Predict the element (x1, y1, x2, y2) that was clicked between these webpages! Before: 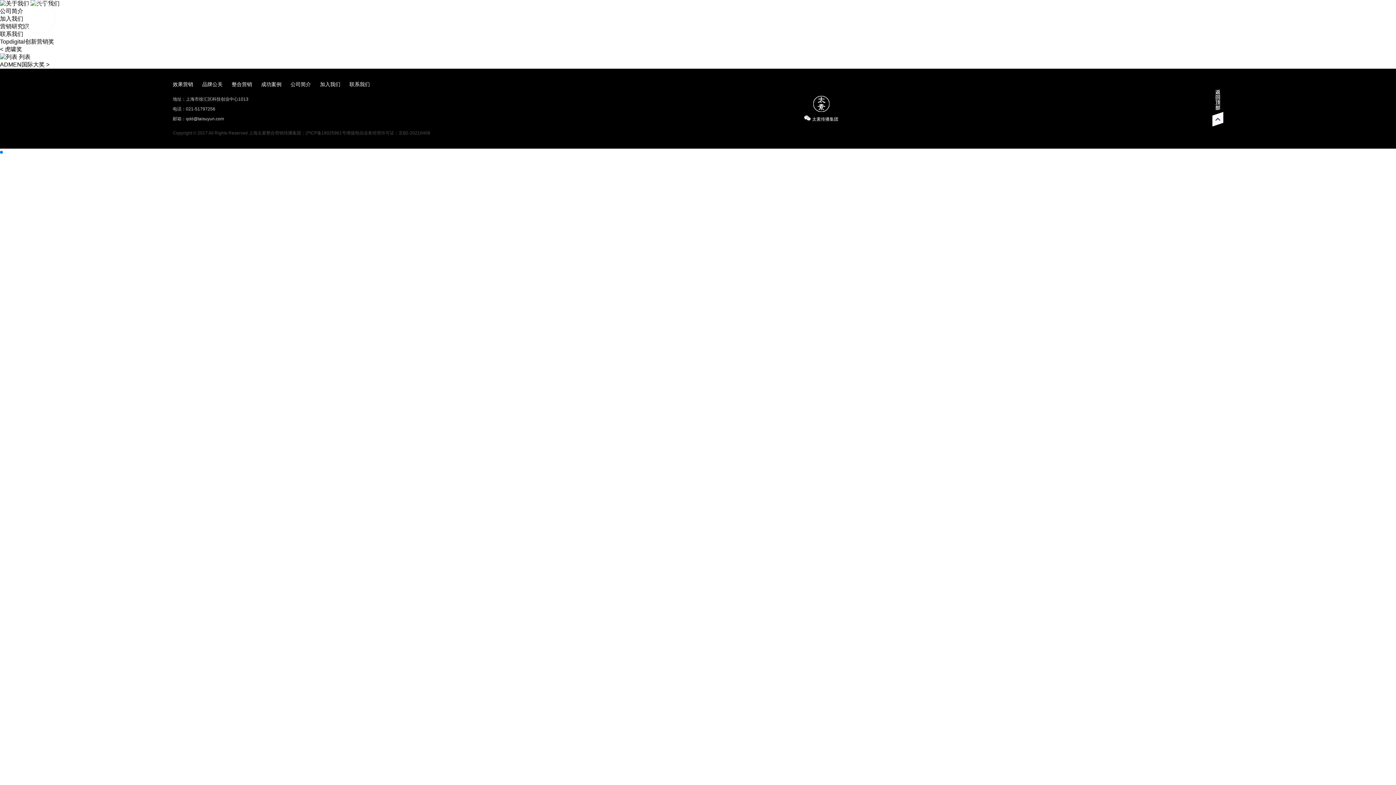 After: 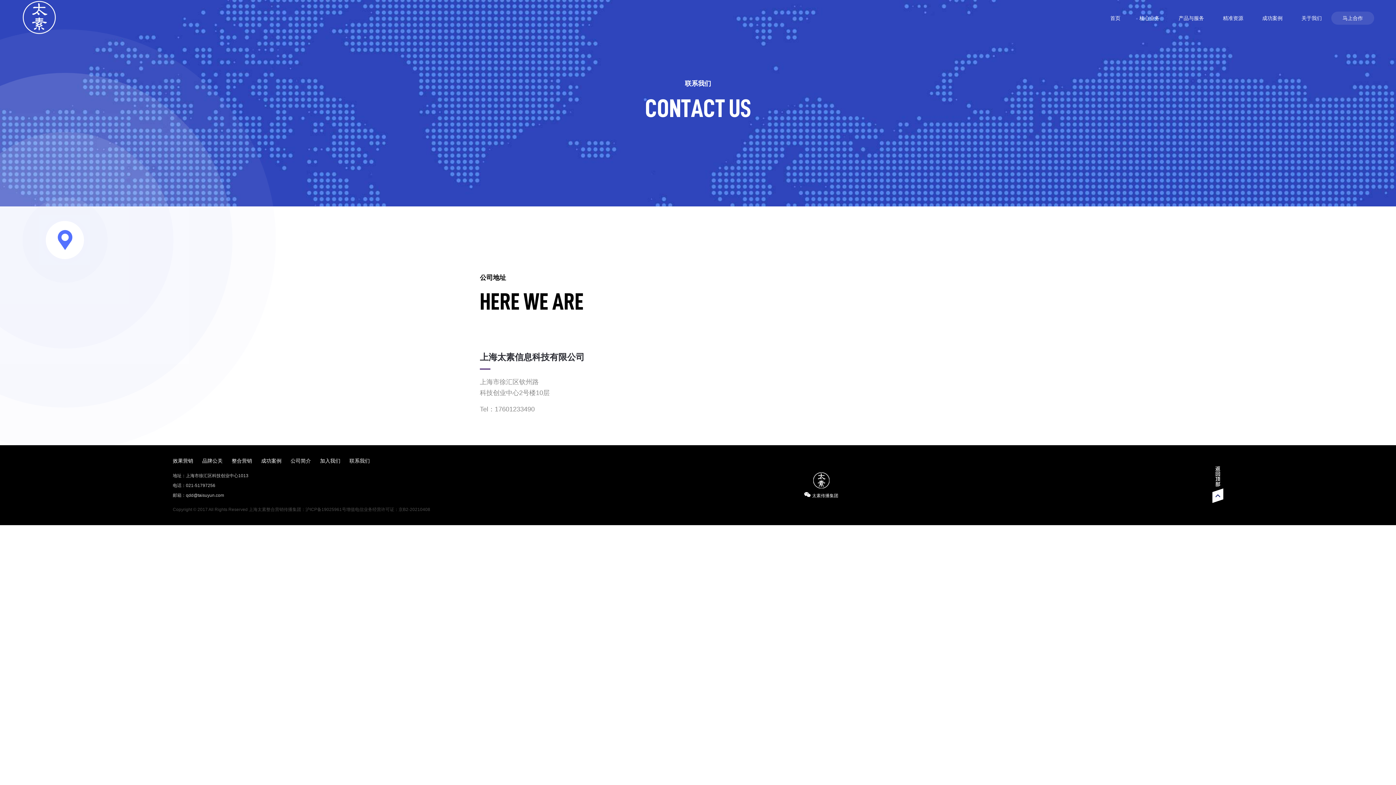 Action: bbox: (349, 81, 369, 87) label: 联系我们